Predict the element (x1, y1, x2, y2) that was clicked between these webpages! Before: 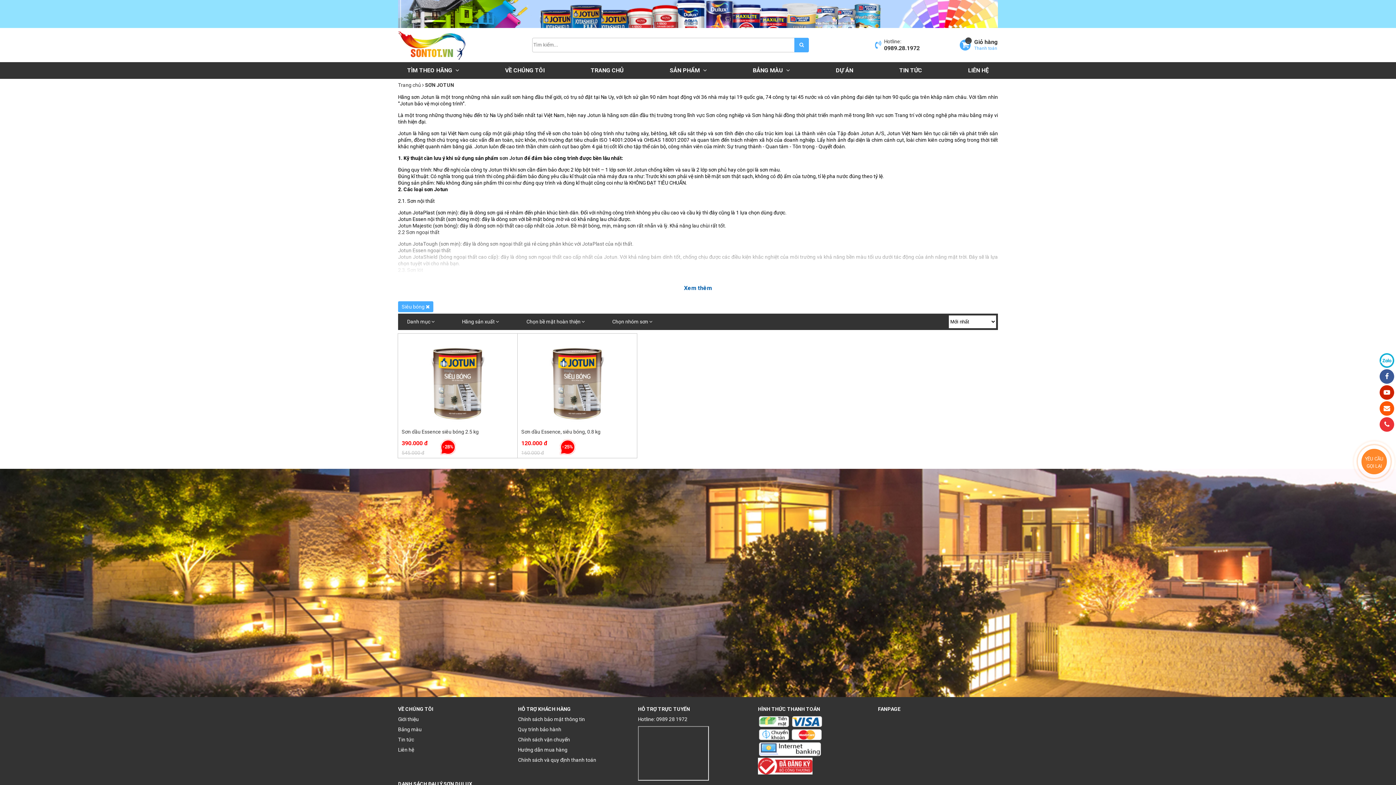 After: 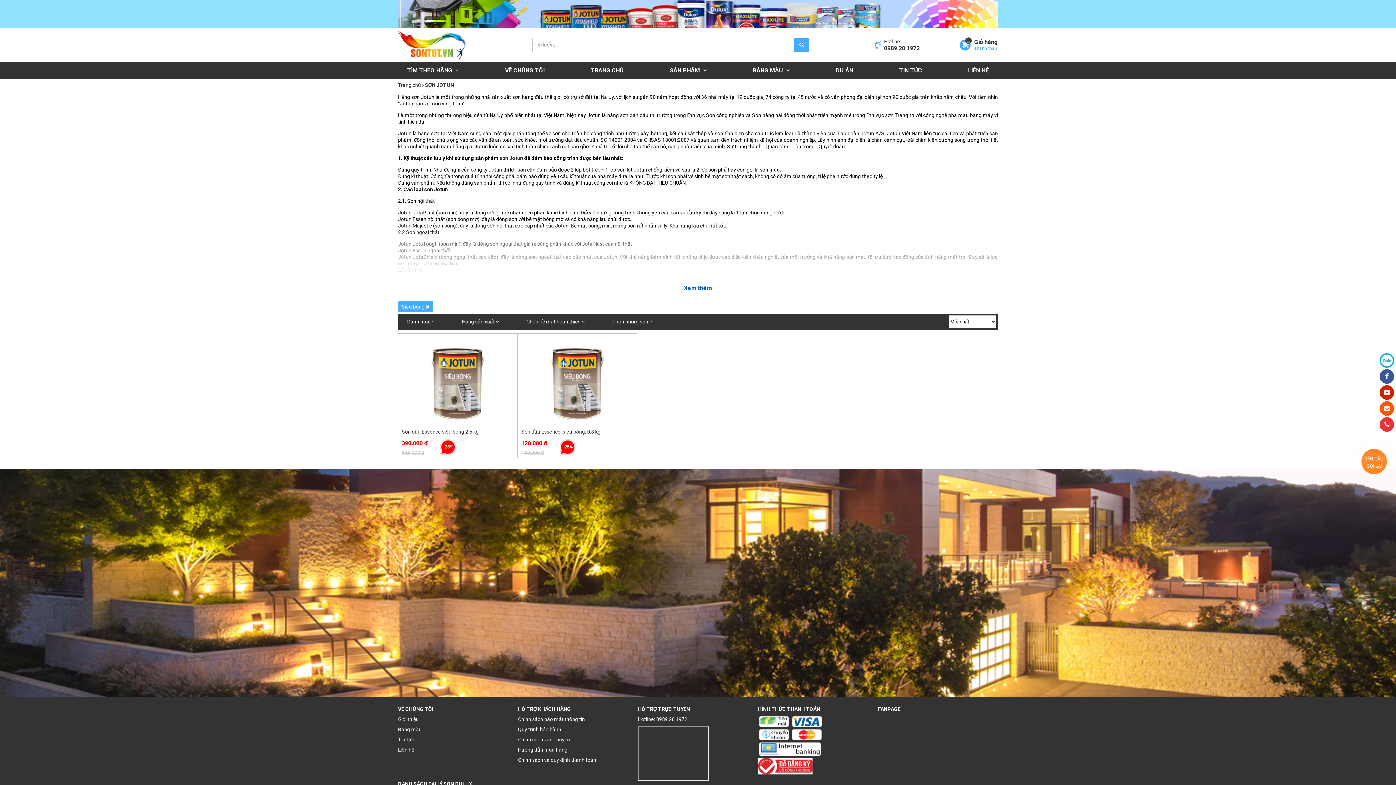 Action: label: SẢN PHẨM  bbox: (660, 62, 716, 78)